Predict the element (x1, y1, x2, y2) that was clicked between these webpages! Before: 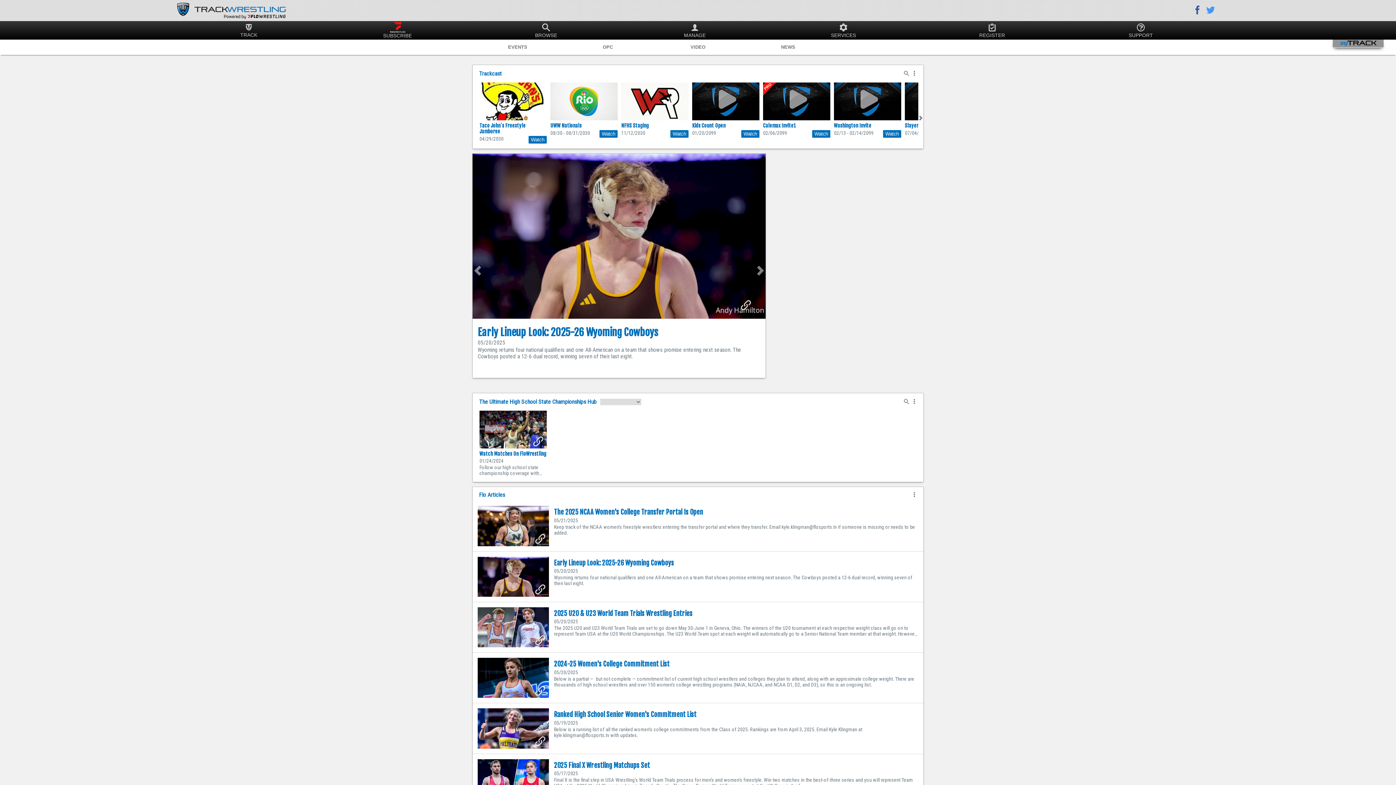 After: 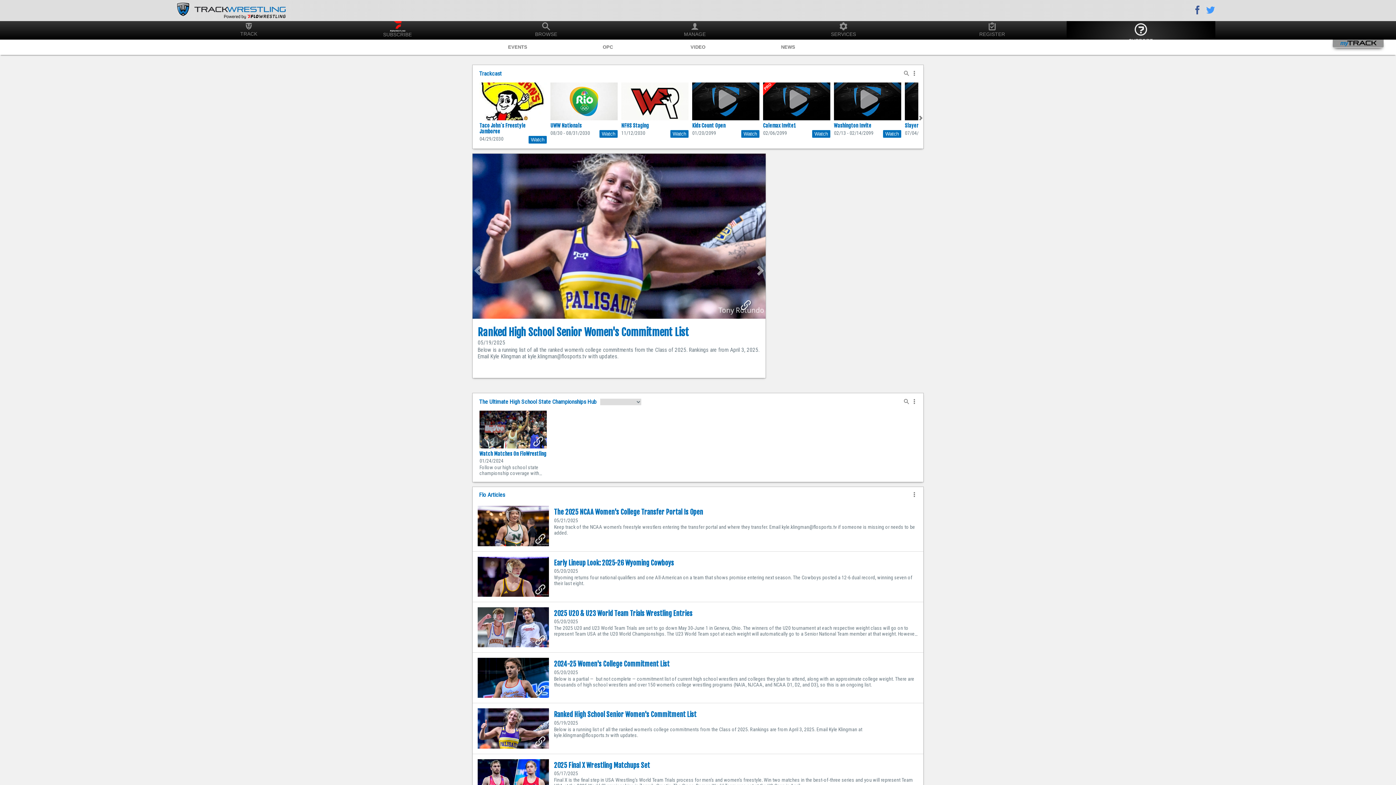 Action: label: SUPPORT bbox: (1066, 22, 1215, 42)